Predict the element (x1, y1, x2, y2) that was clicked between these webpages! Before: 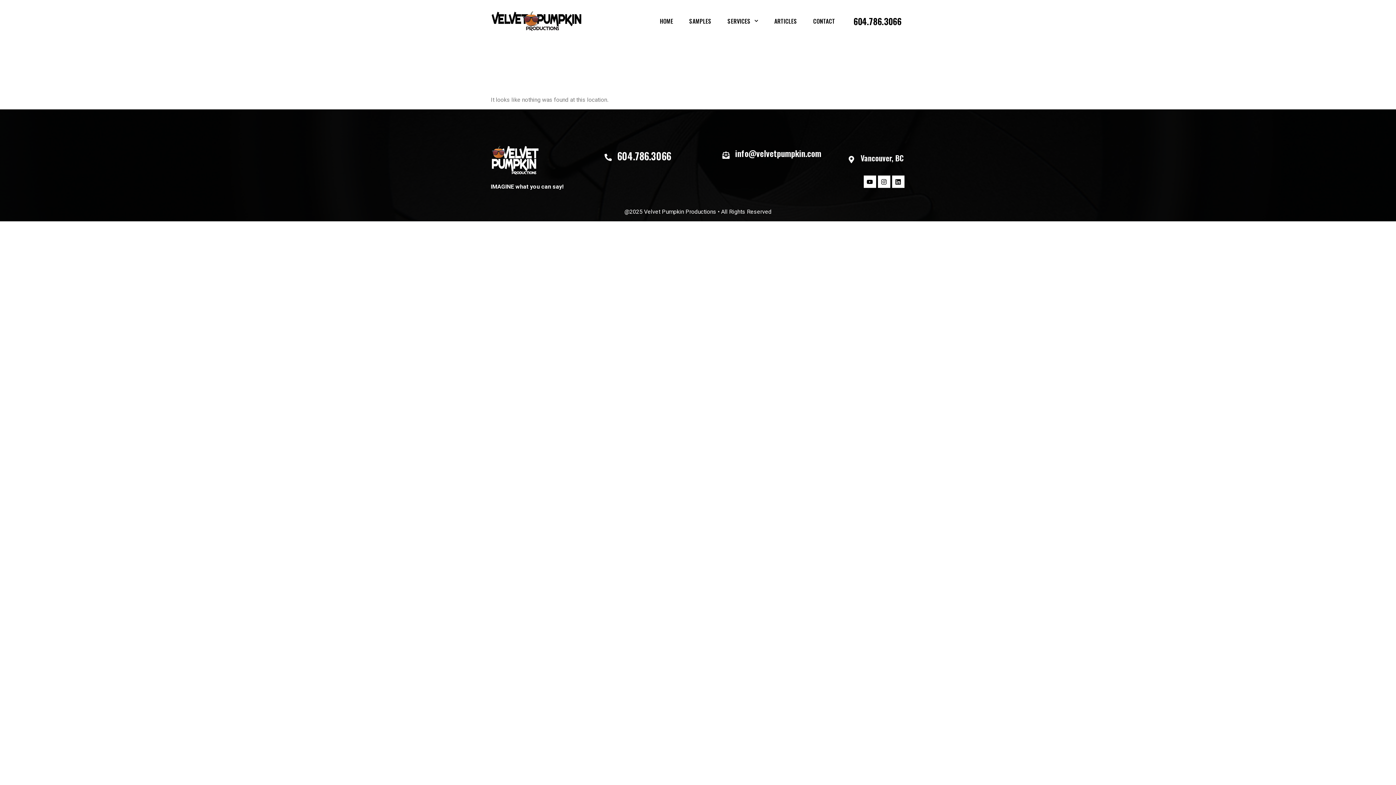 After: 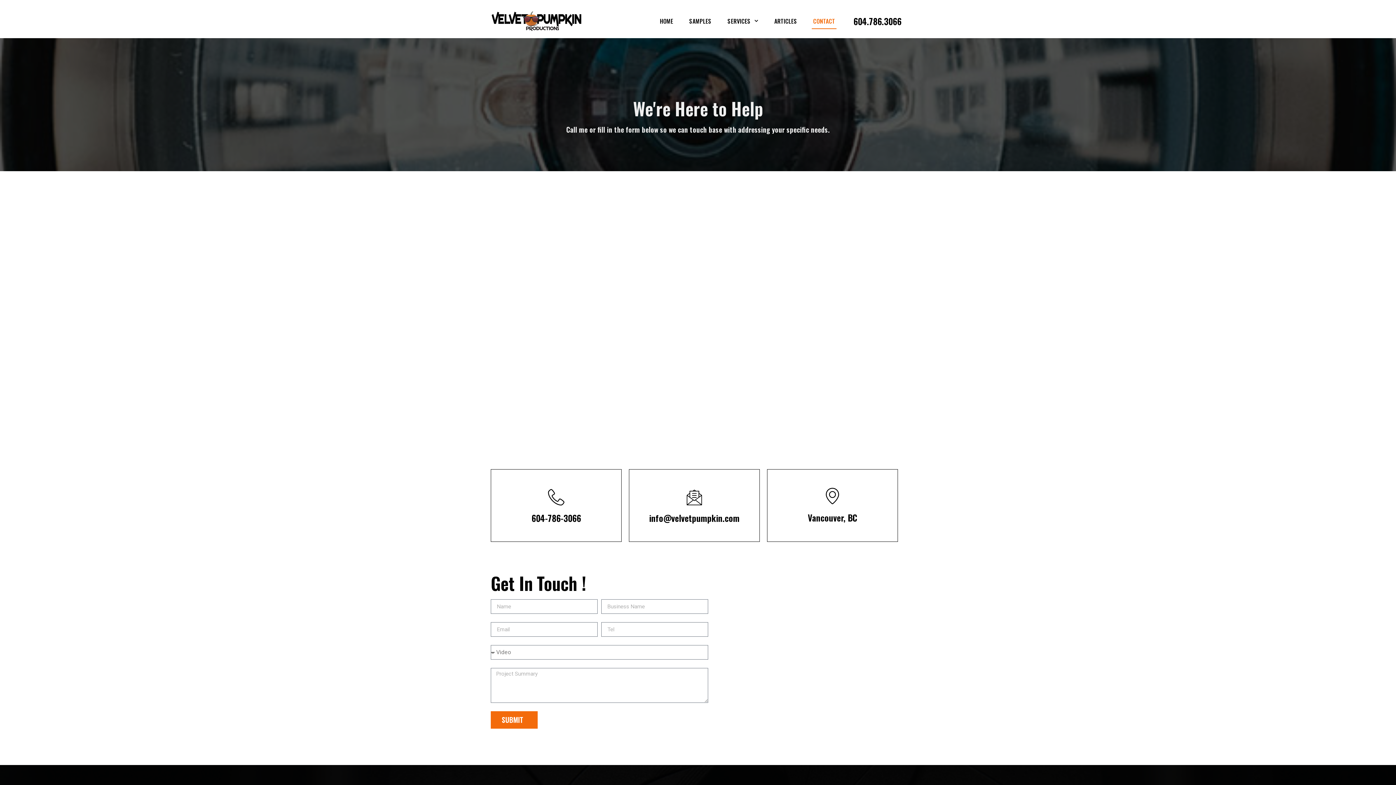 Action: label: CONTACT bbox: (811, 12, 836, 28)